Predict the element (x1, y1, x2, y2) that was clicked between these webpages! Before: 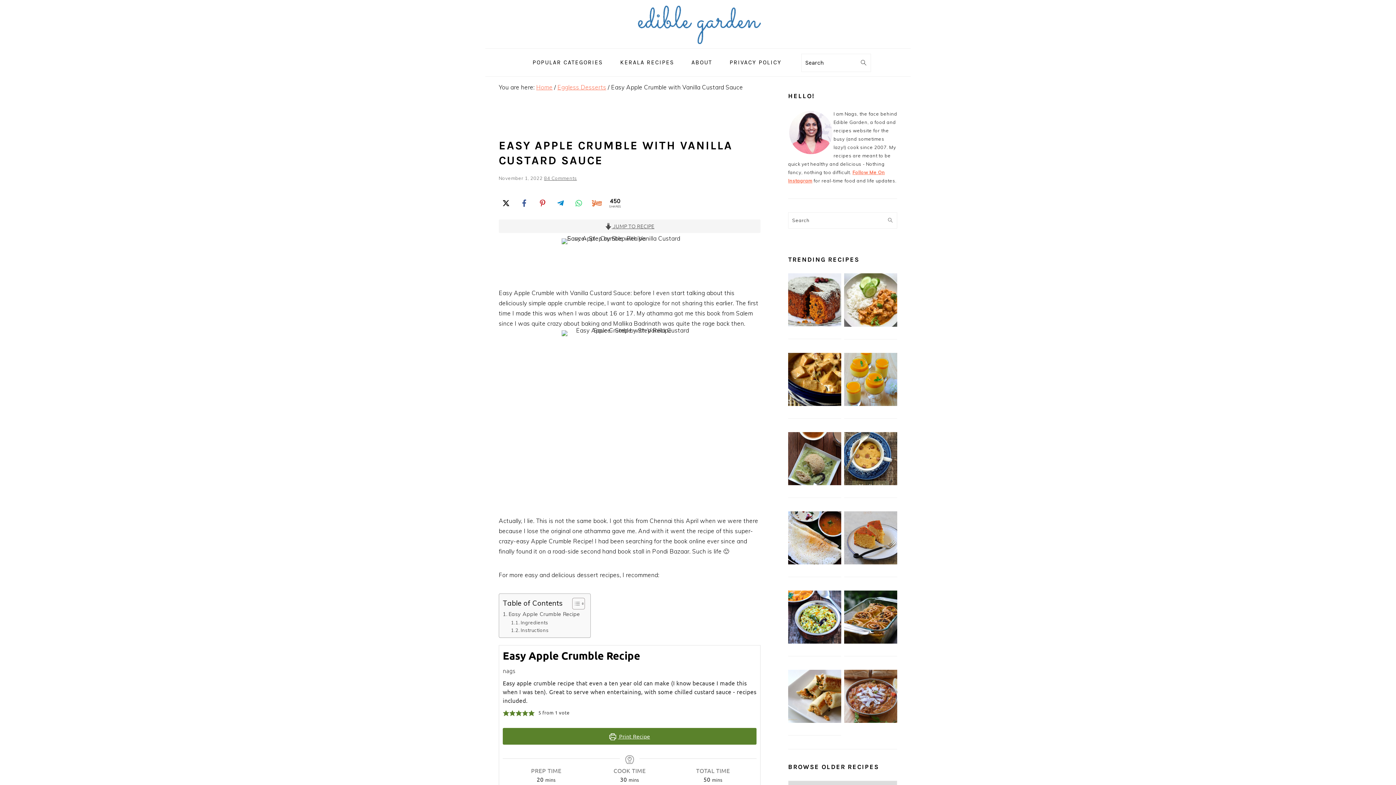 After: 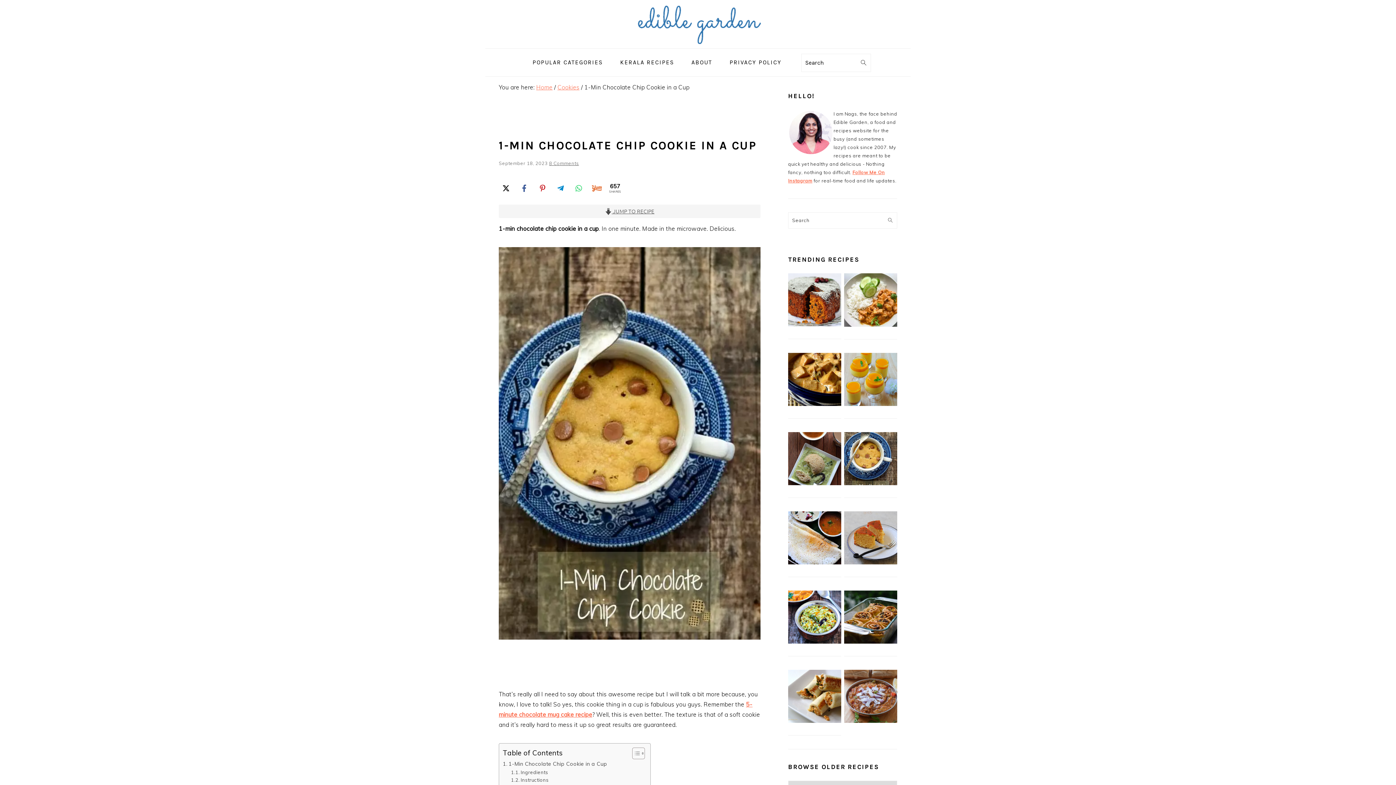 Action: bbox: (844, 480, 897, 486)